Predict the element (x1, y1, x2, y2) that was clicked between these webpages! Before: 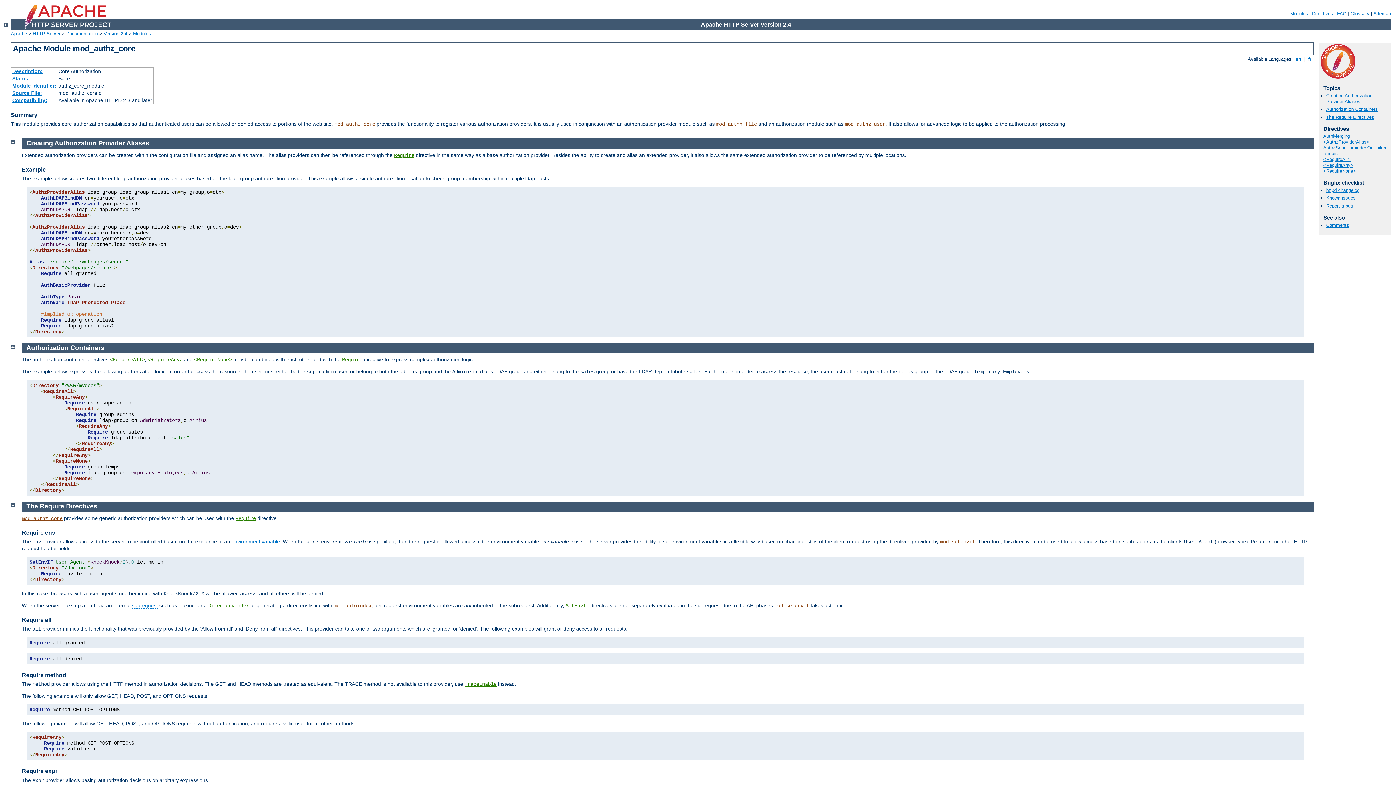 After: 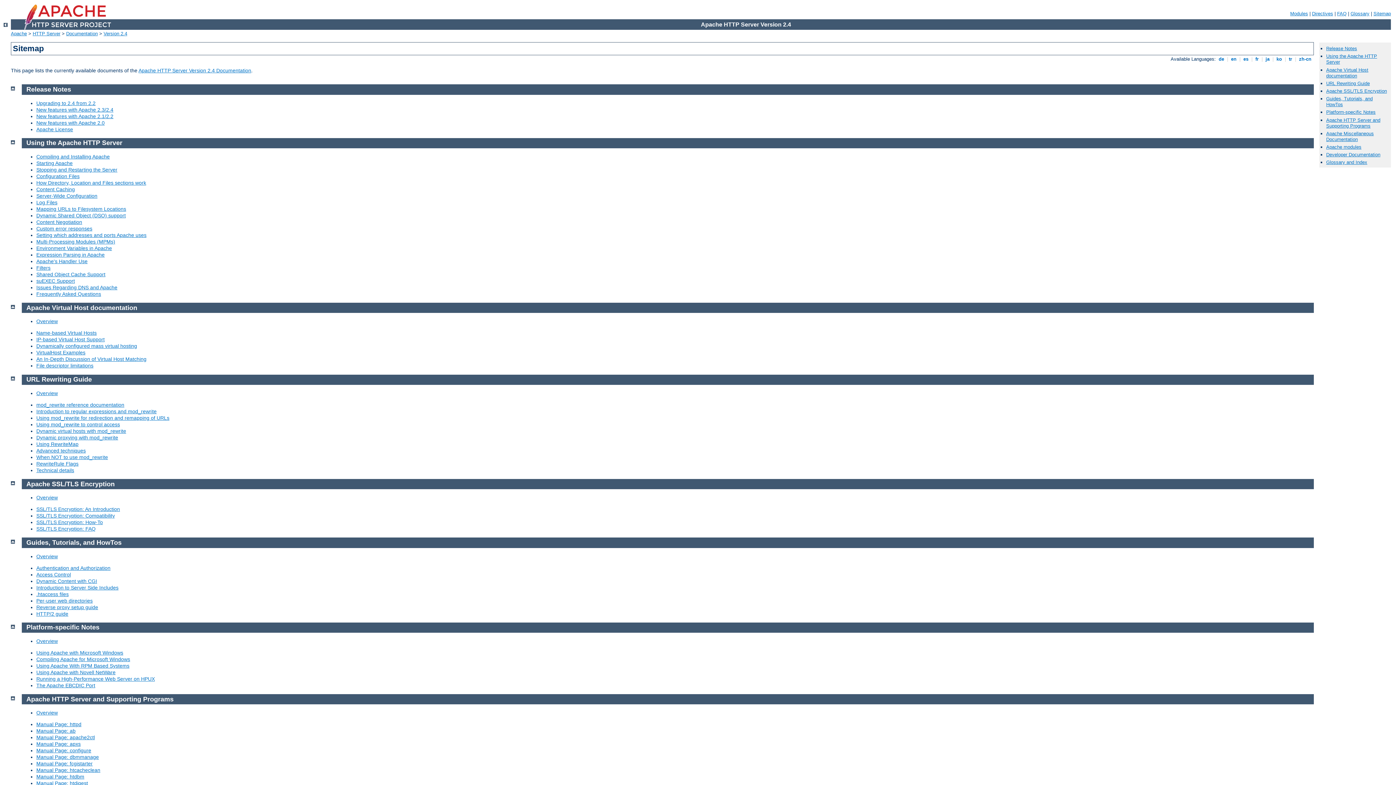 Action: bbox: (1373, 10, 1391, 16) label: Sitemap